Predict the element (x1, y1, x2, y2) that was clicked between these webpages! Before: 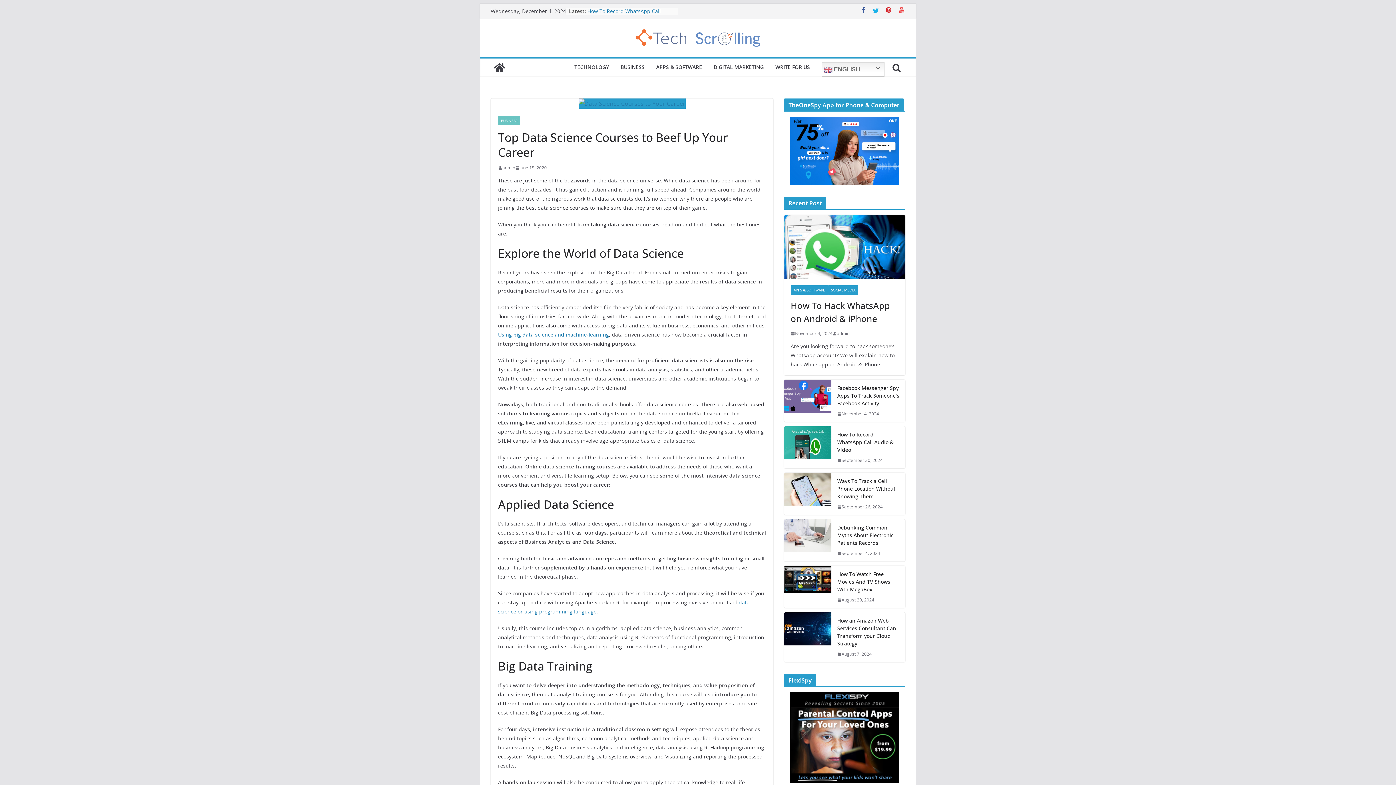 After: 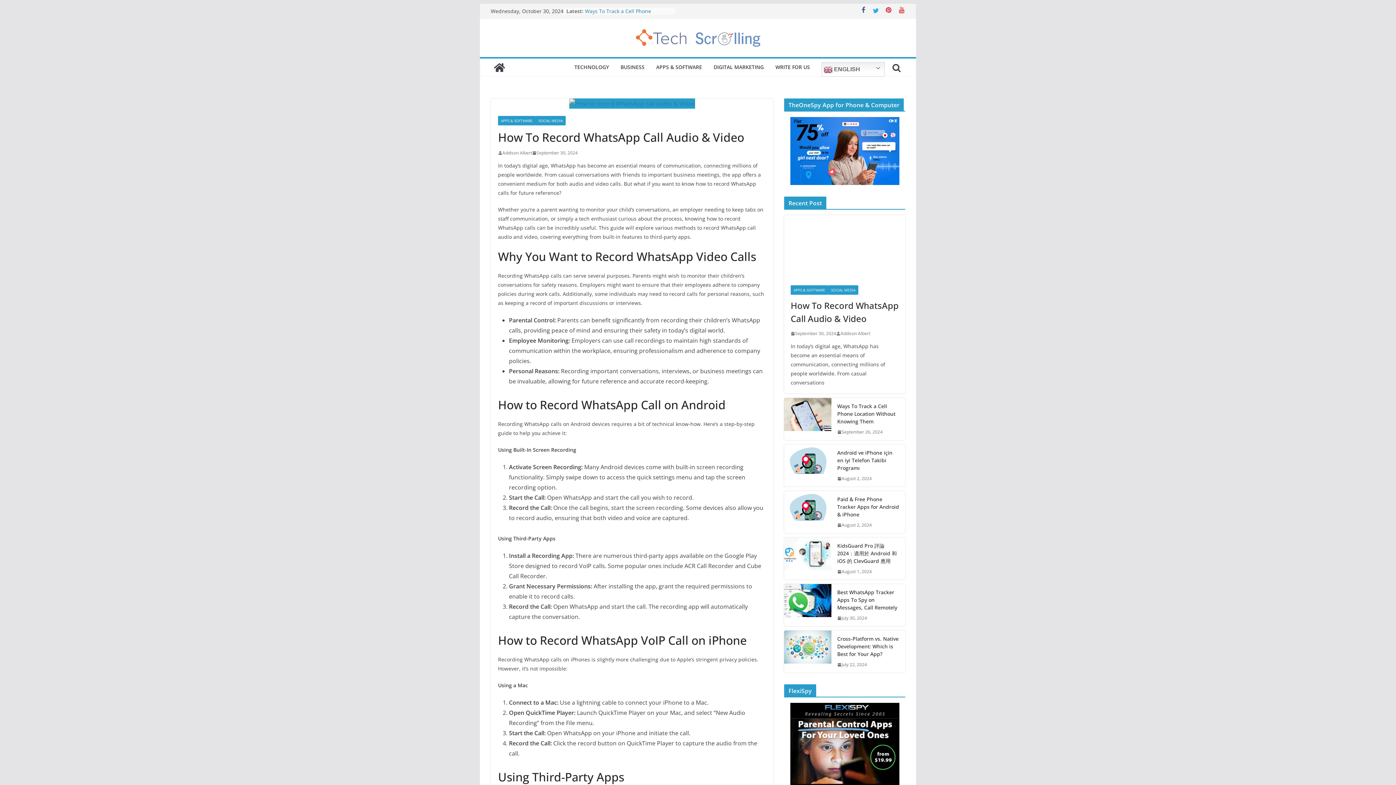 Action: bbox: (837, 431, 899, 453) label: How To Record WhatsApp Call Audio & Video